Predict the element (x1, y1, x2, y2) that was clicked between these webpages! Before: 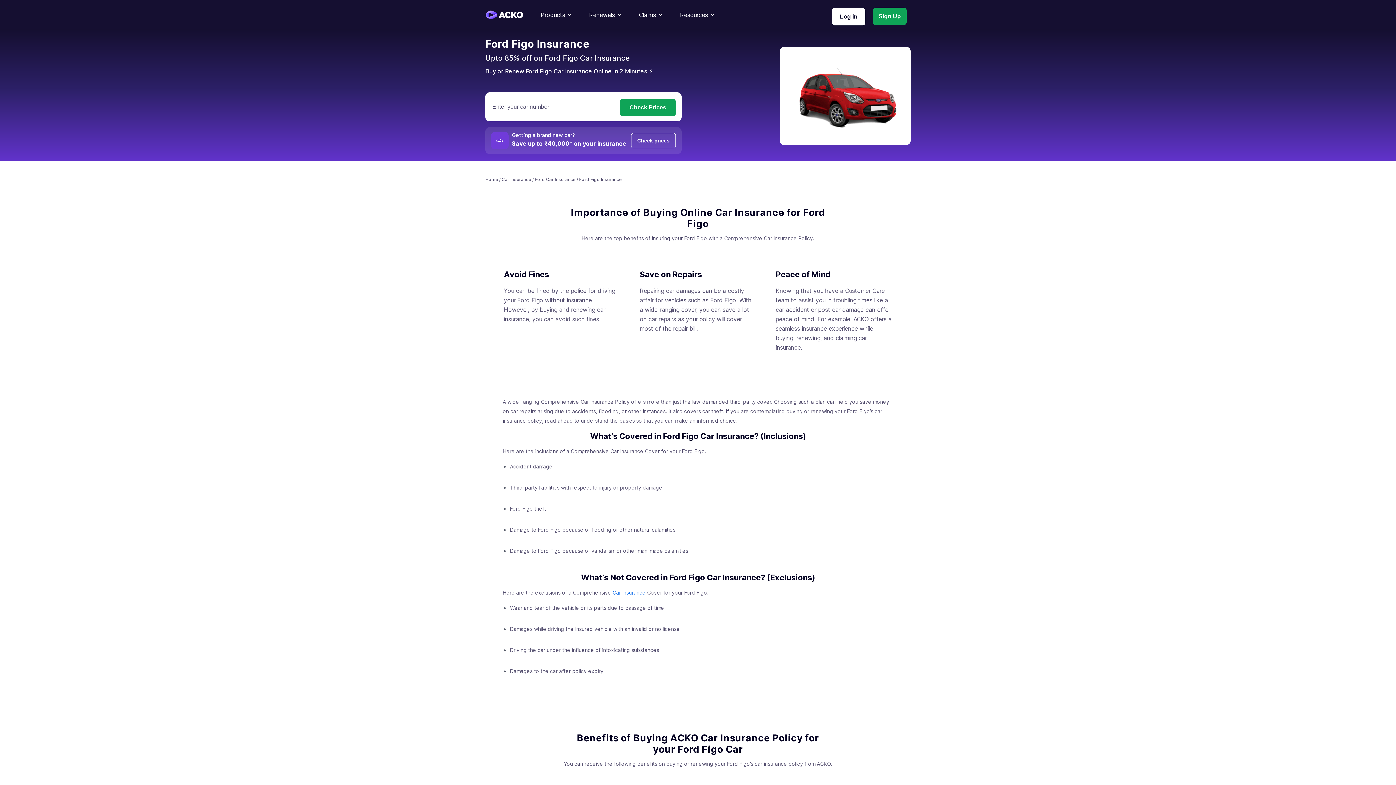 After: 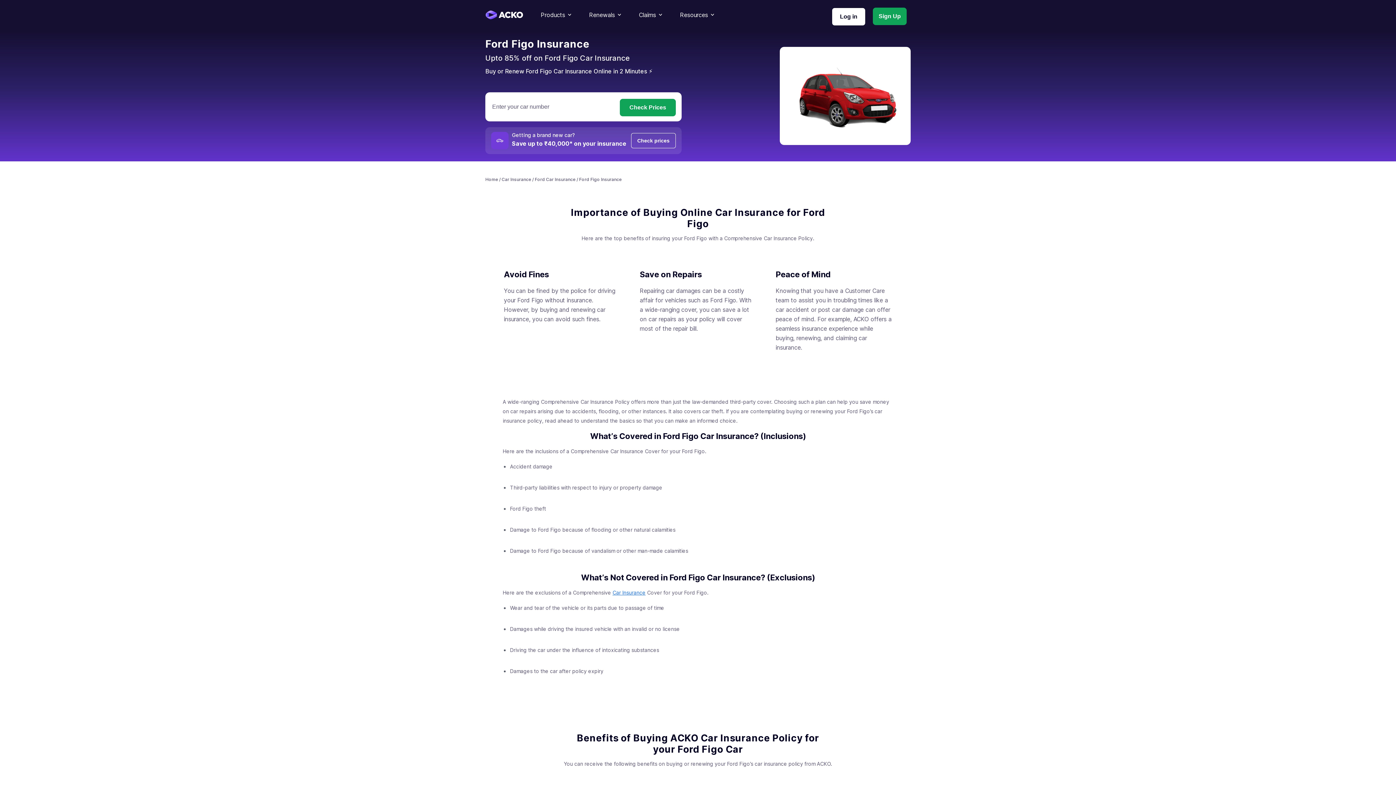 Action: label: Car Insurance bbox: (501, 176, 531, 182)